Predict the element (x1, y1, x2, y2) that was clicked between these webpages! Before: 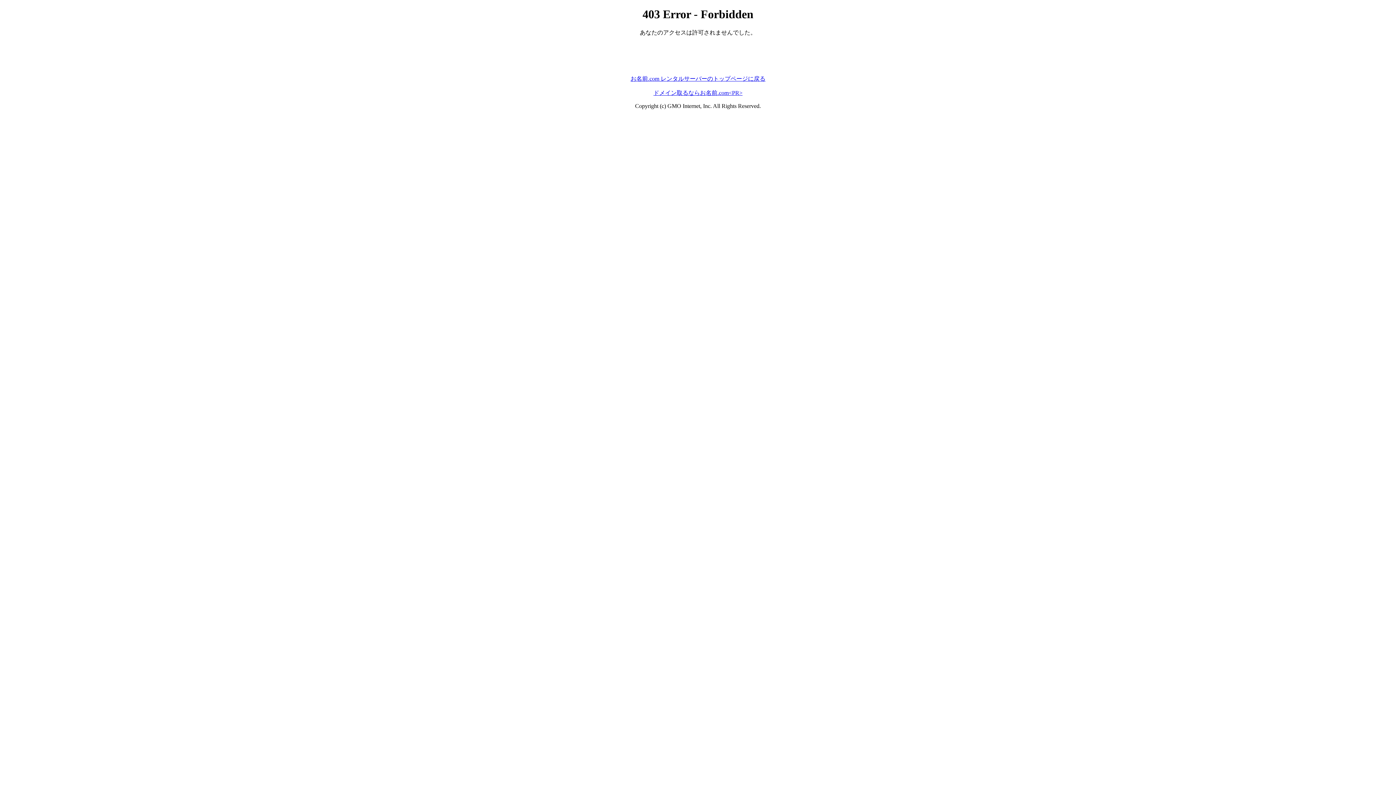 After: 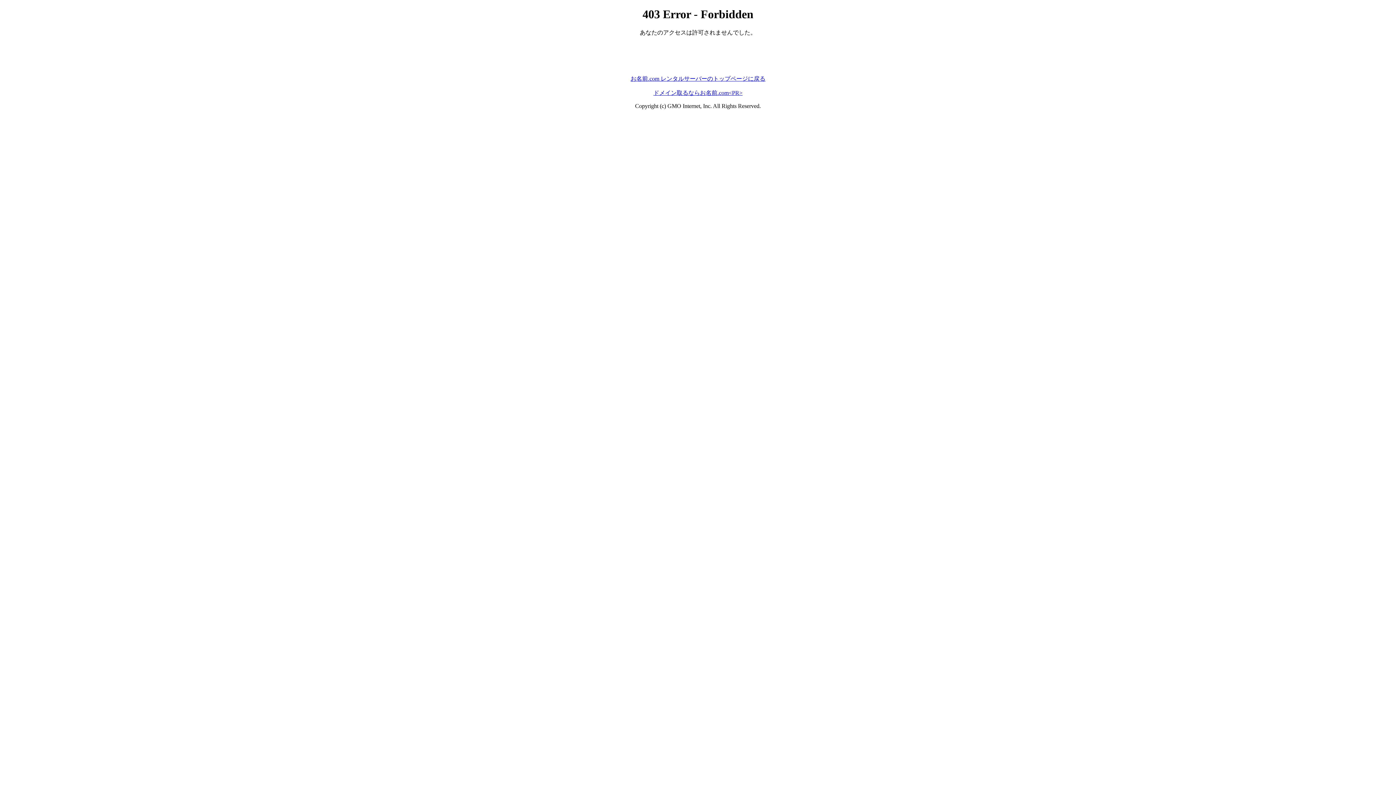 Action: label: ドメイン取るならお名前.com<PR> bbox: (653, 89, 742, 95)